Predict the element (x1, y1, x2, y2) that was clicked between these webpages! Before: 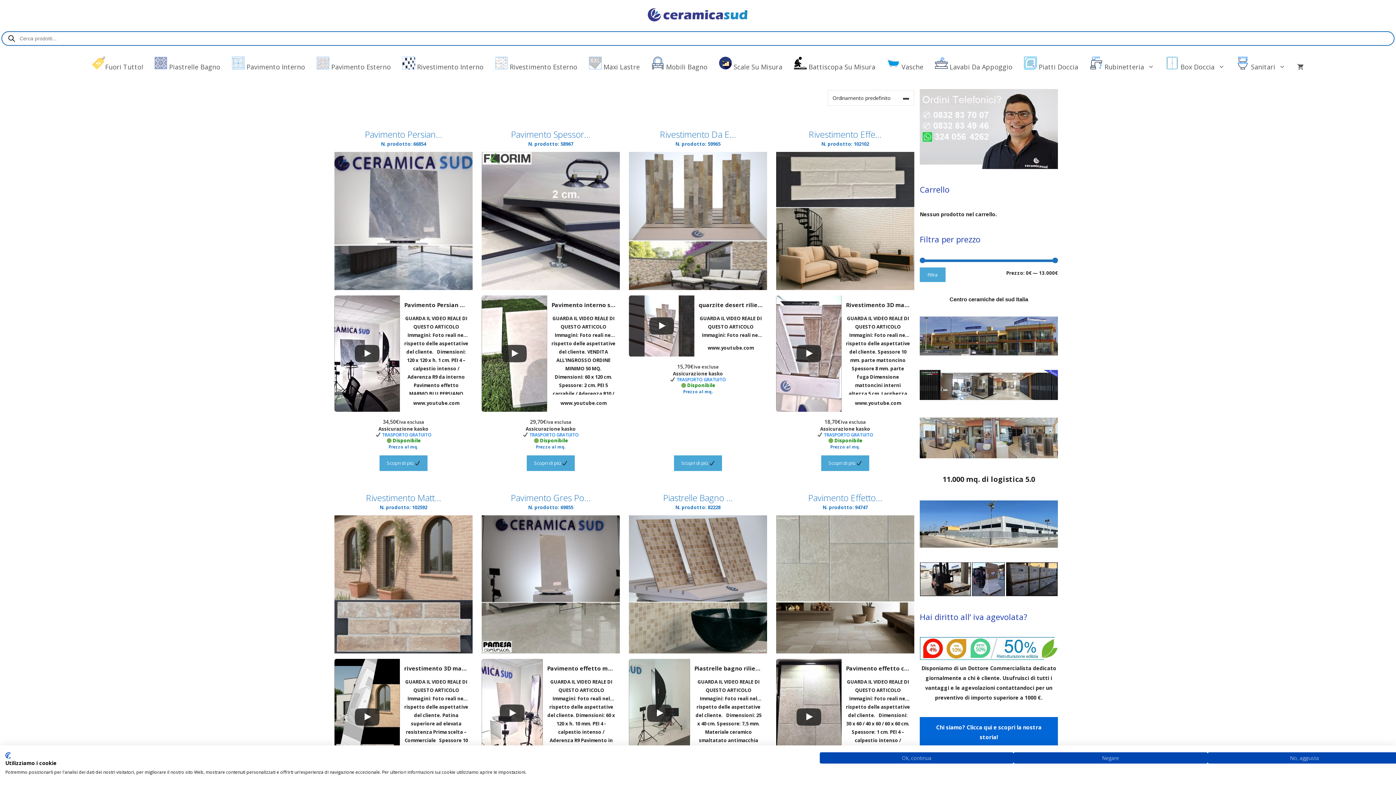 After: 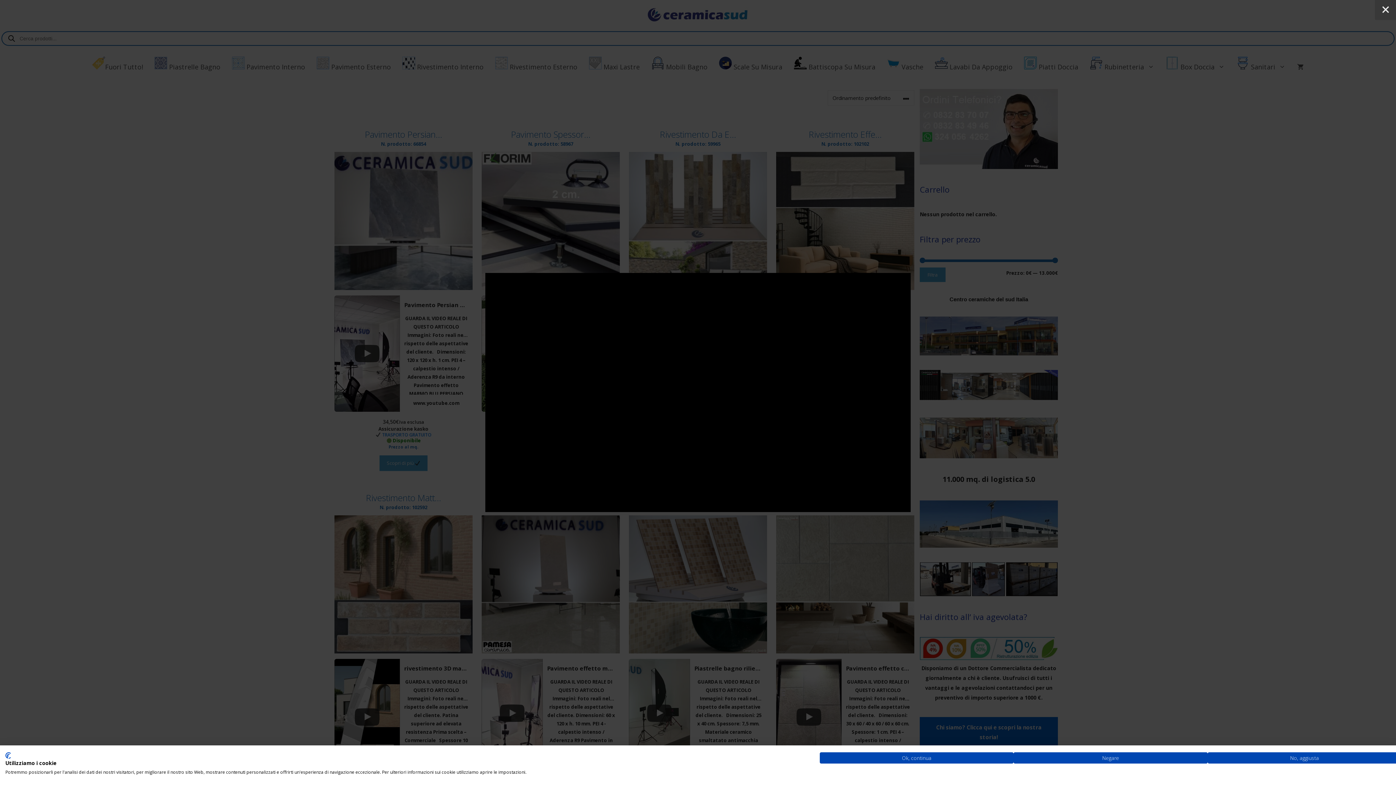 Action: label: Play video: quarzite desert rilievi 3D in gres porcellanato resistente a sole diretto e al gelo bbox: (629, 295, 767, 356)